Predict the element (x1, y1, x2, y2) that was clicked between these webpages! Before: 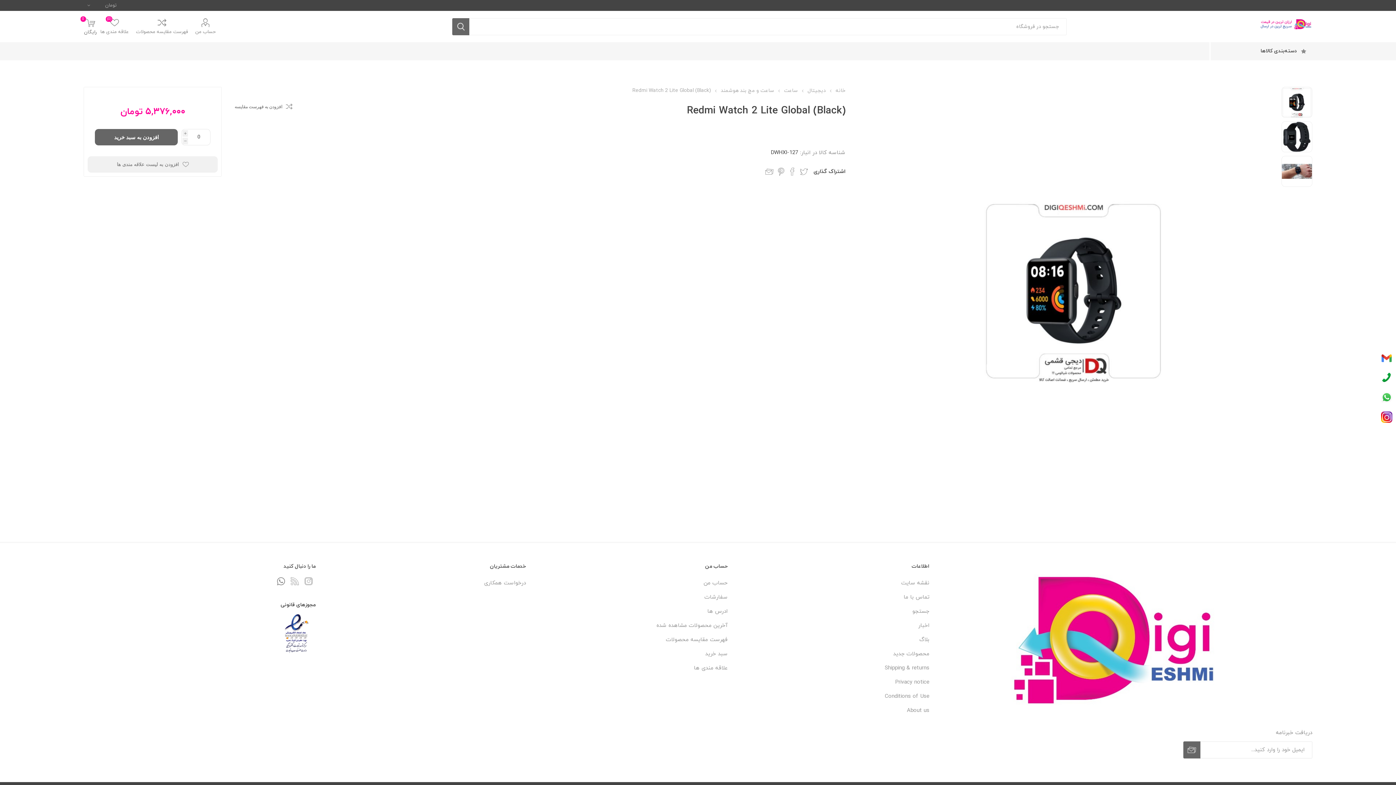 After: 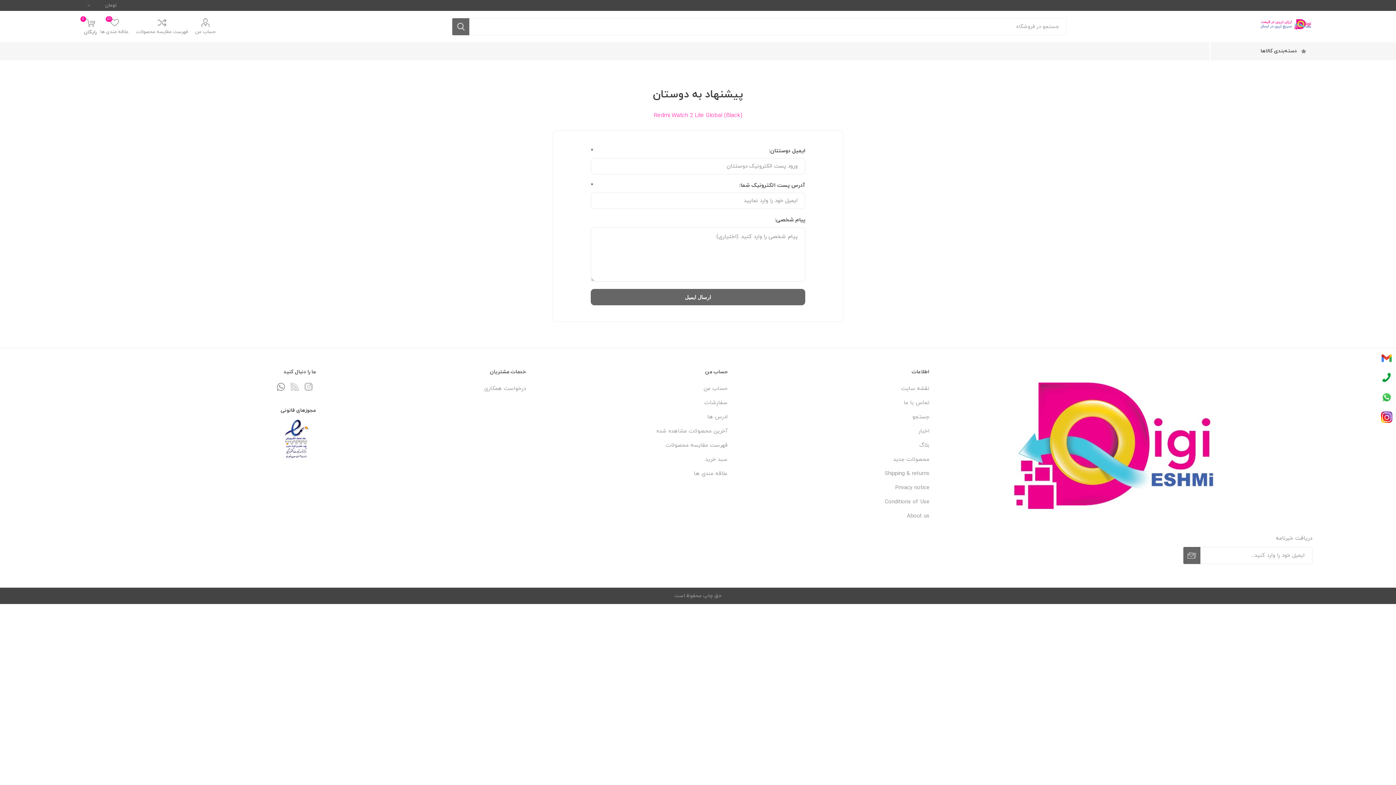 Action: label: پیشنهاد به دوستان bbox: (765, 167, 773, 175)